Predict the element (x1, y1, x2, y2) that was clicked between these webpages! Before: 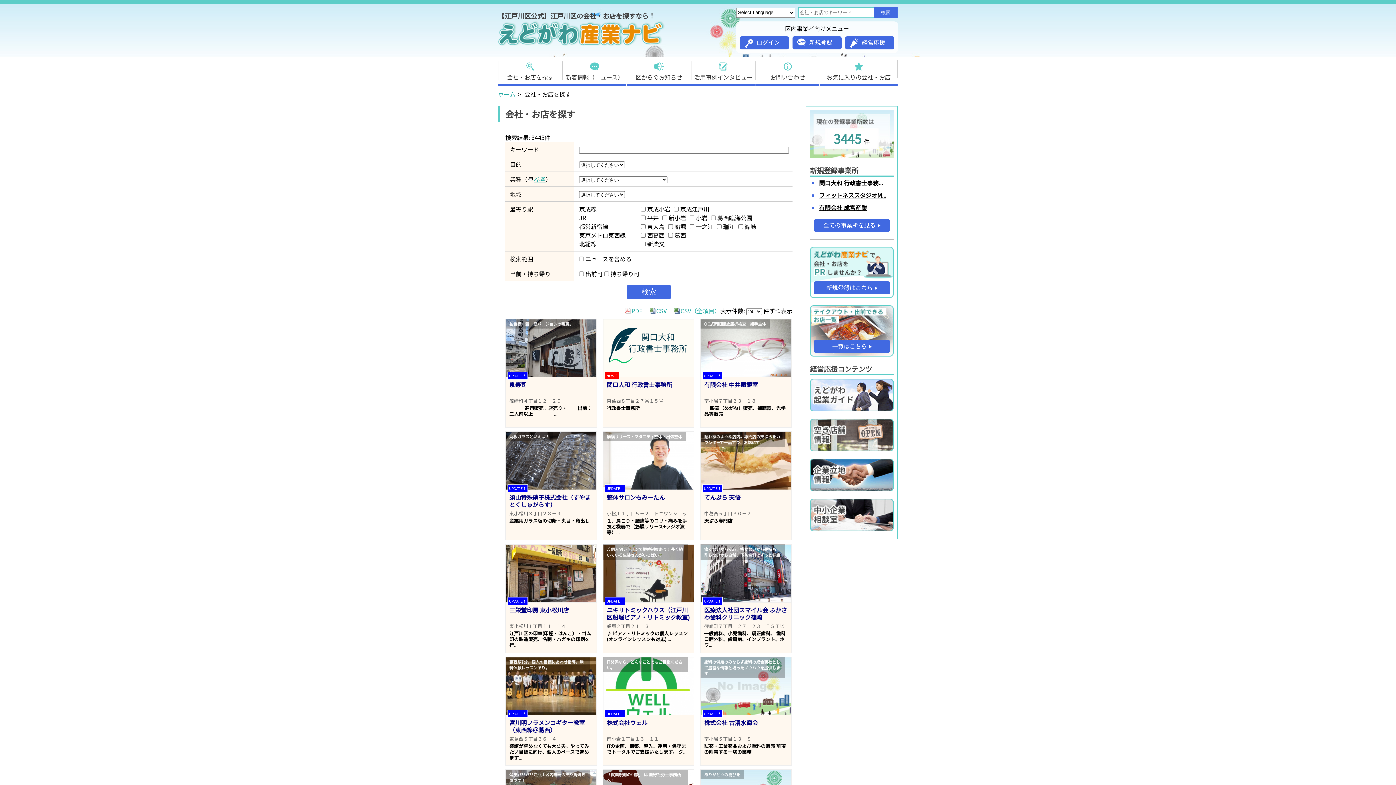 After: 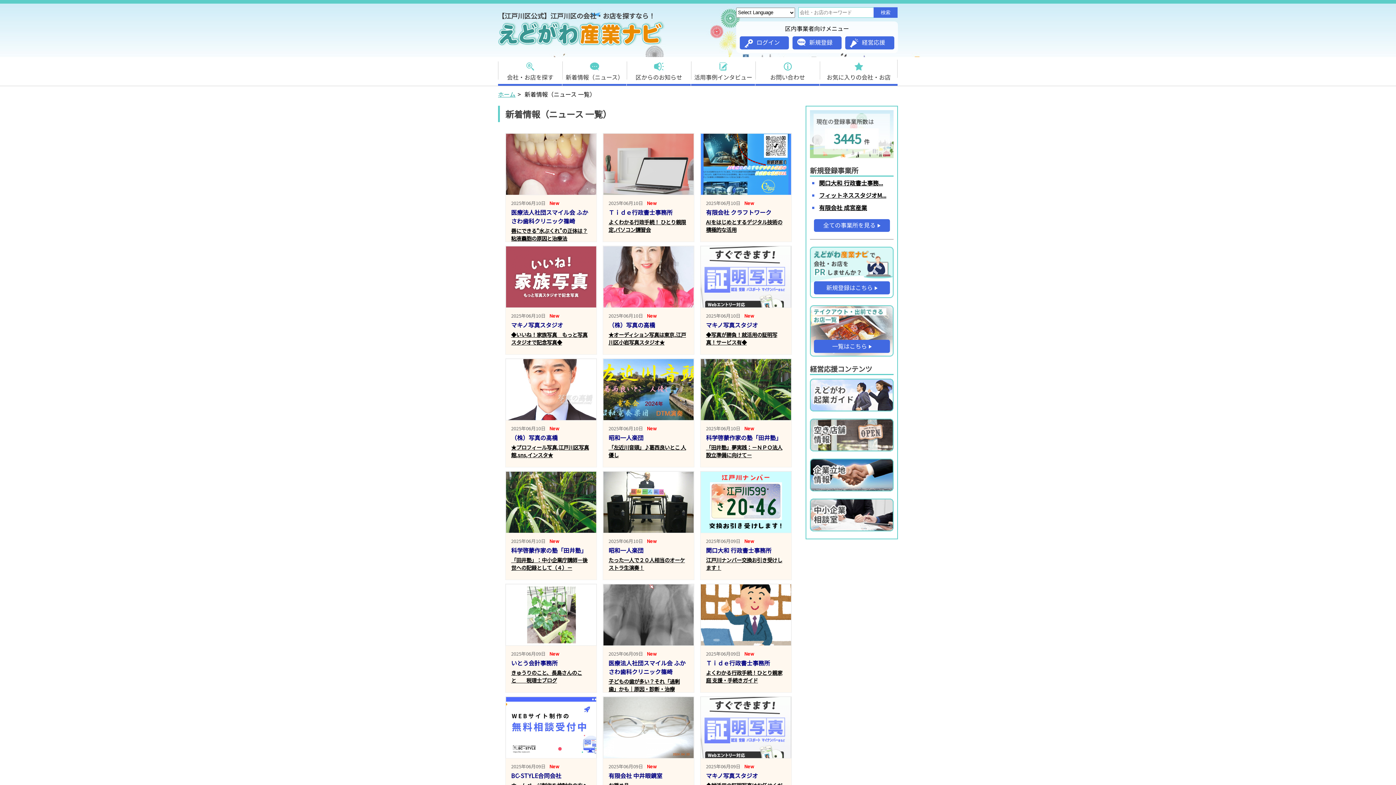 Action: label: 新着情報（ニュース） bbox: (562, 57, 626, 85)